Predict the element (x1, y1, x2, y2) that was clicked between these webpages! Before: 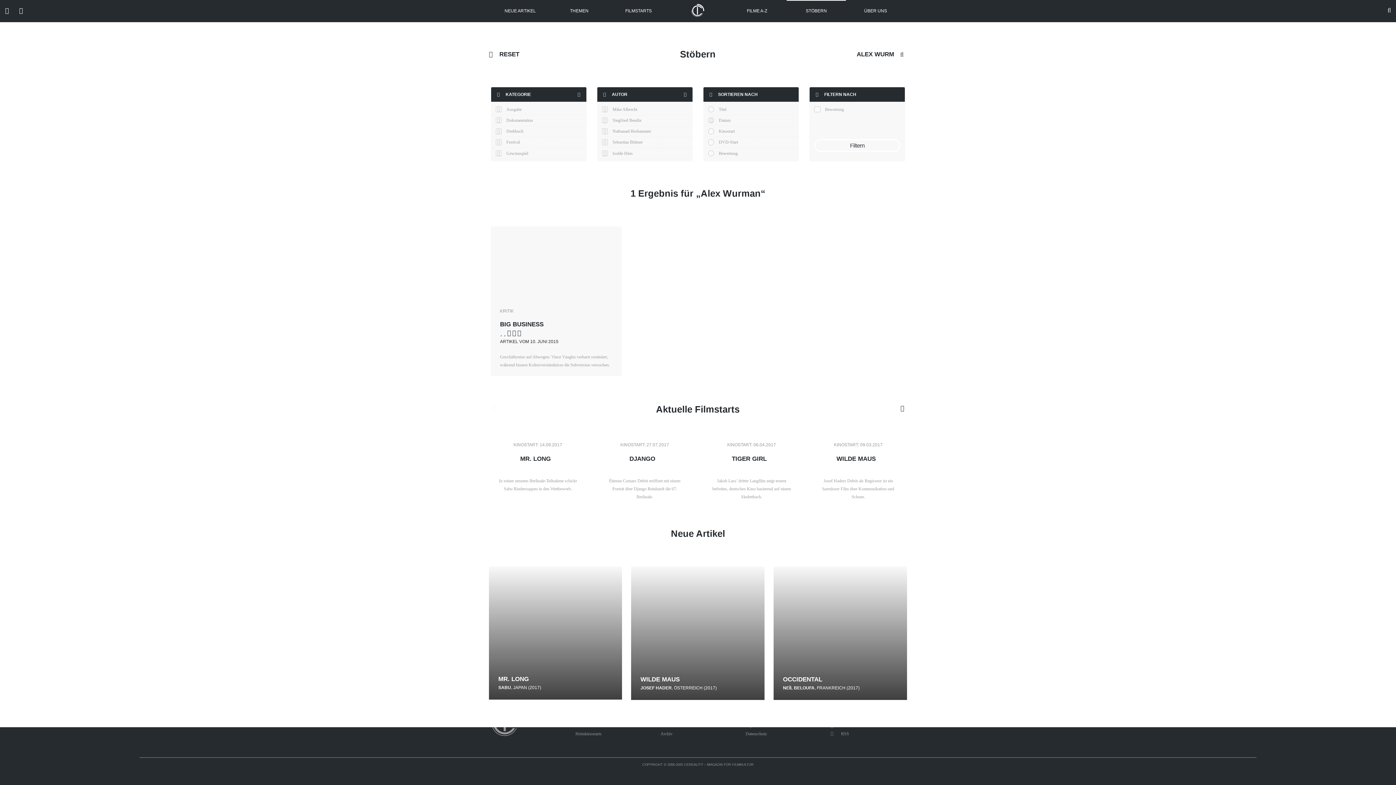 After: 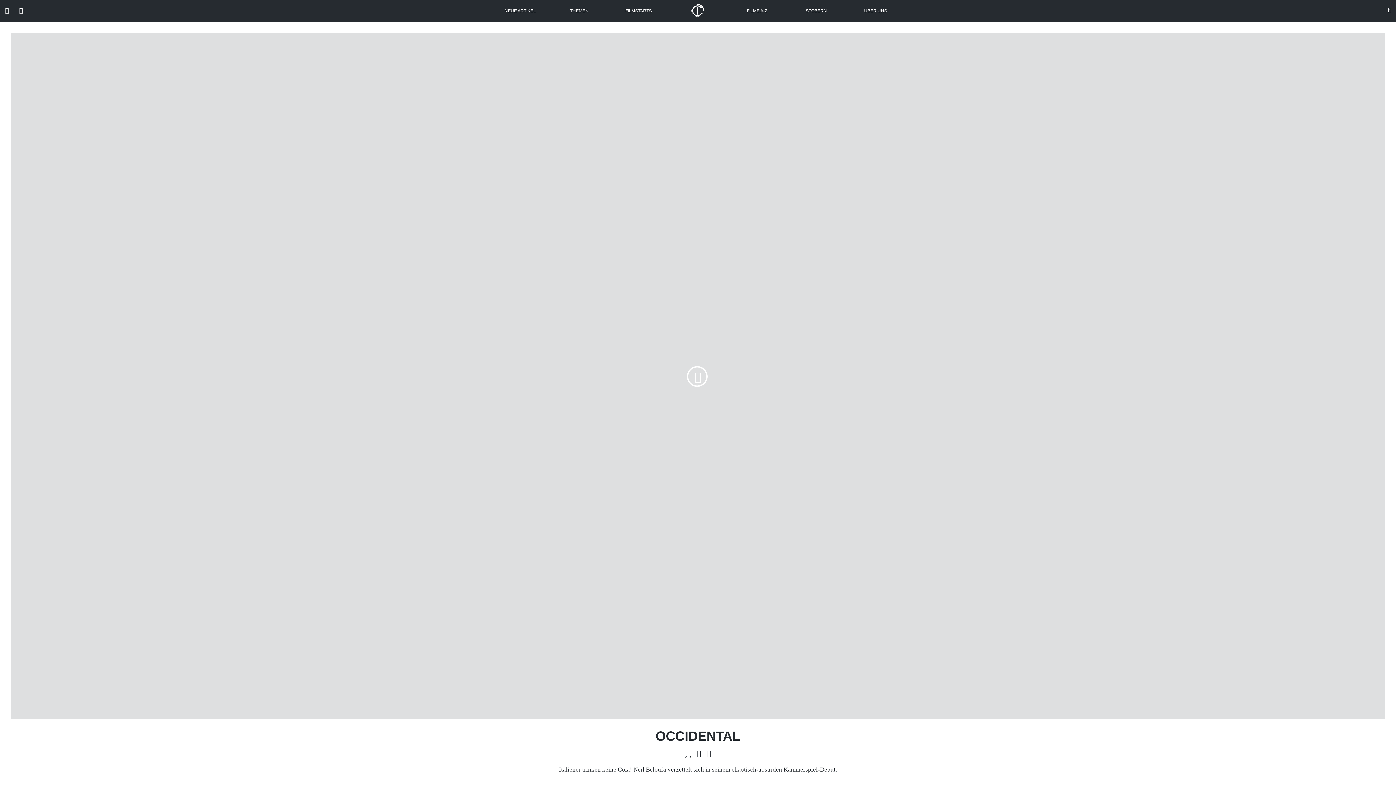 Action: bbox: (783, 676, 829, 683) label: OCCIDENTAL